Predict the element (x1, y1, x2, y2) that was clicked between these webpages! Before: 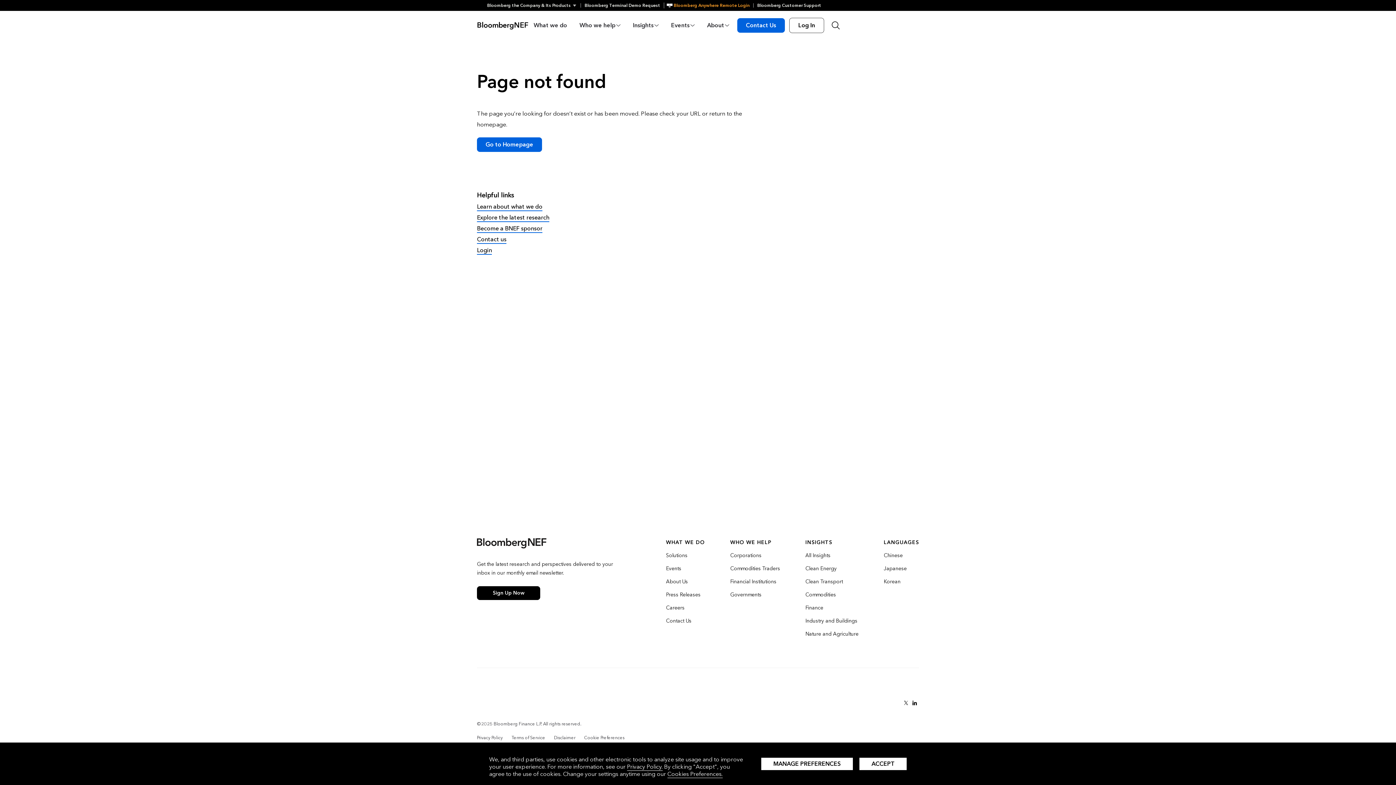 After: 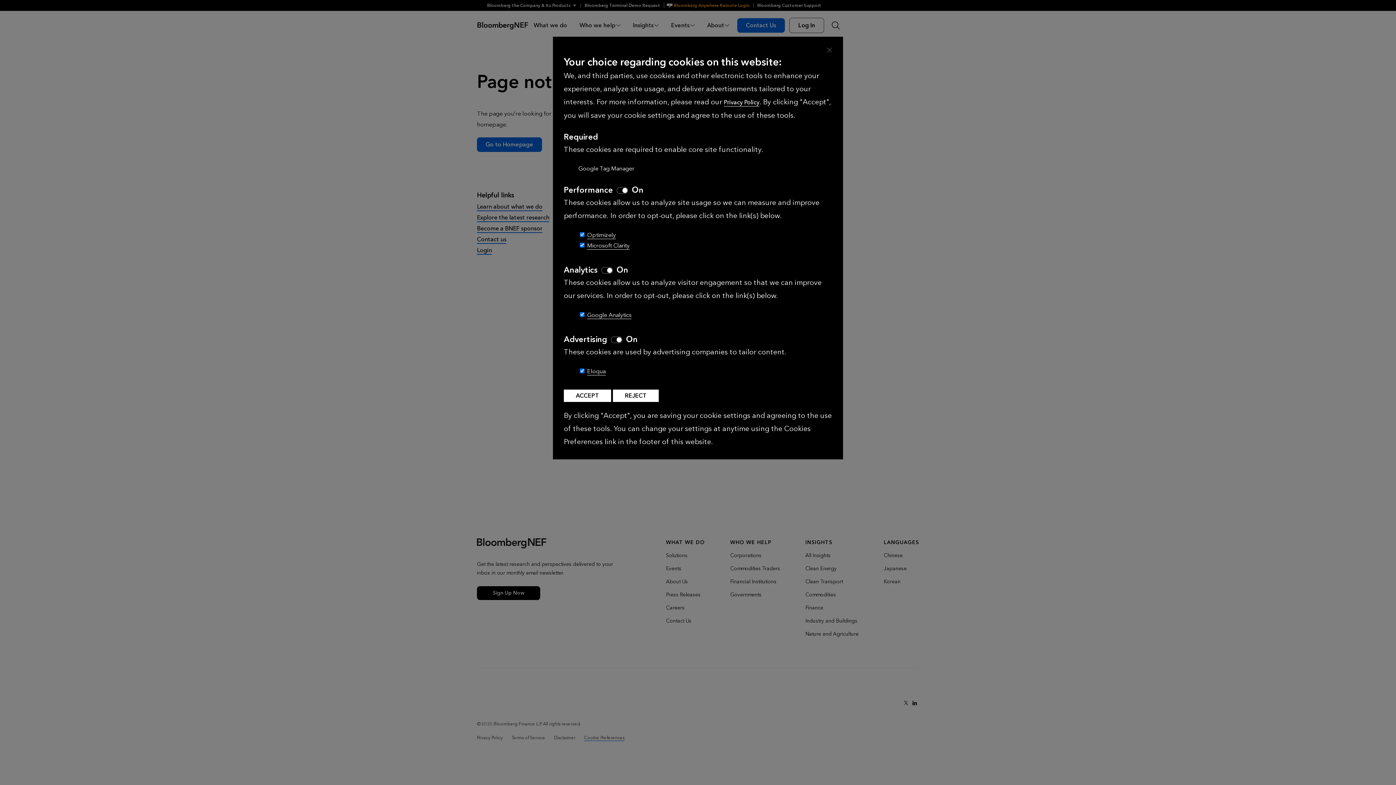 Action: bbox: (584, 735, 624, 741) label: Cookie Preferences